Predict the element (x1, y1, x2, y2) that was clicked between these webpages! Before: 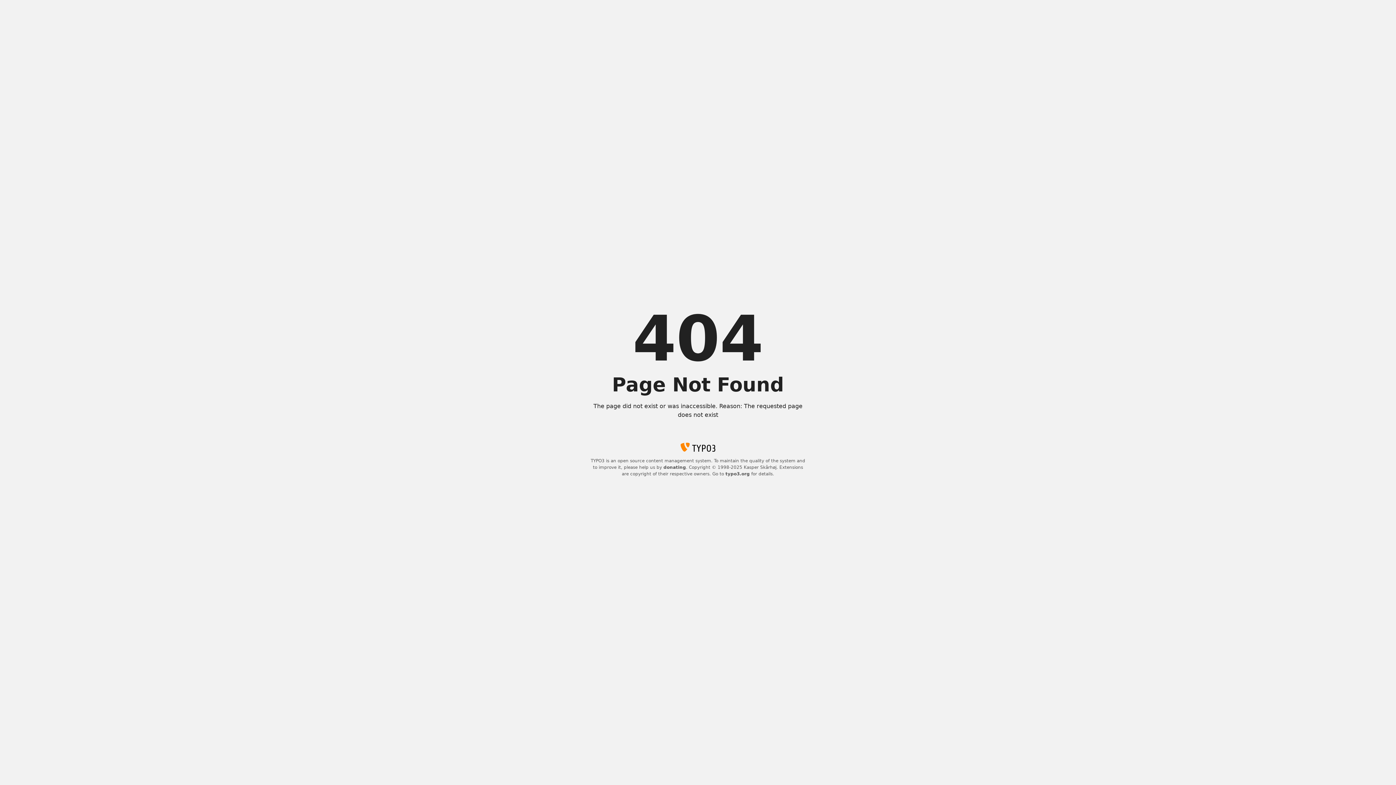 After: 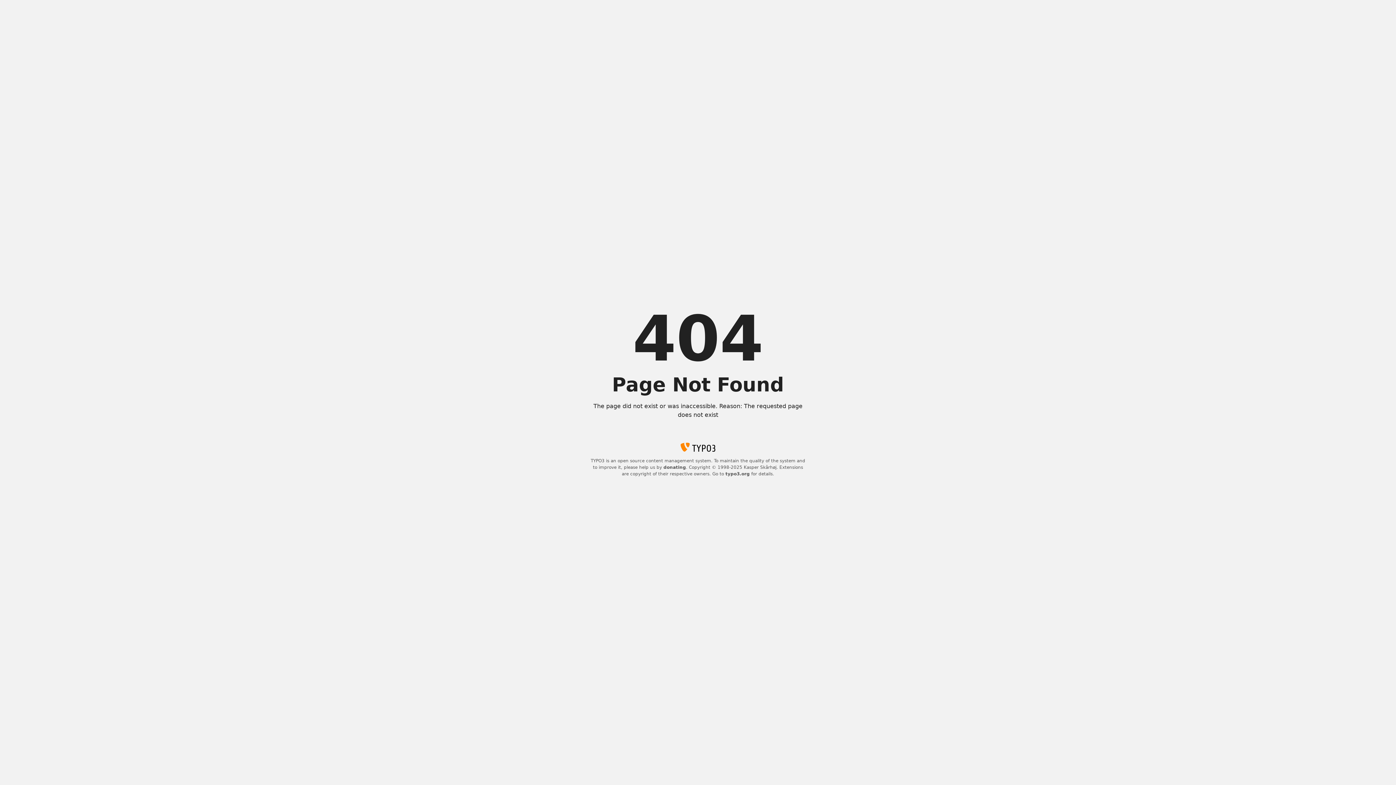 Action: bbox: (663, 465, 686, 470) label: donating